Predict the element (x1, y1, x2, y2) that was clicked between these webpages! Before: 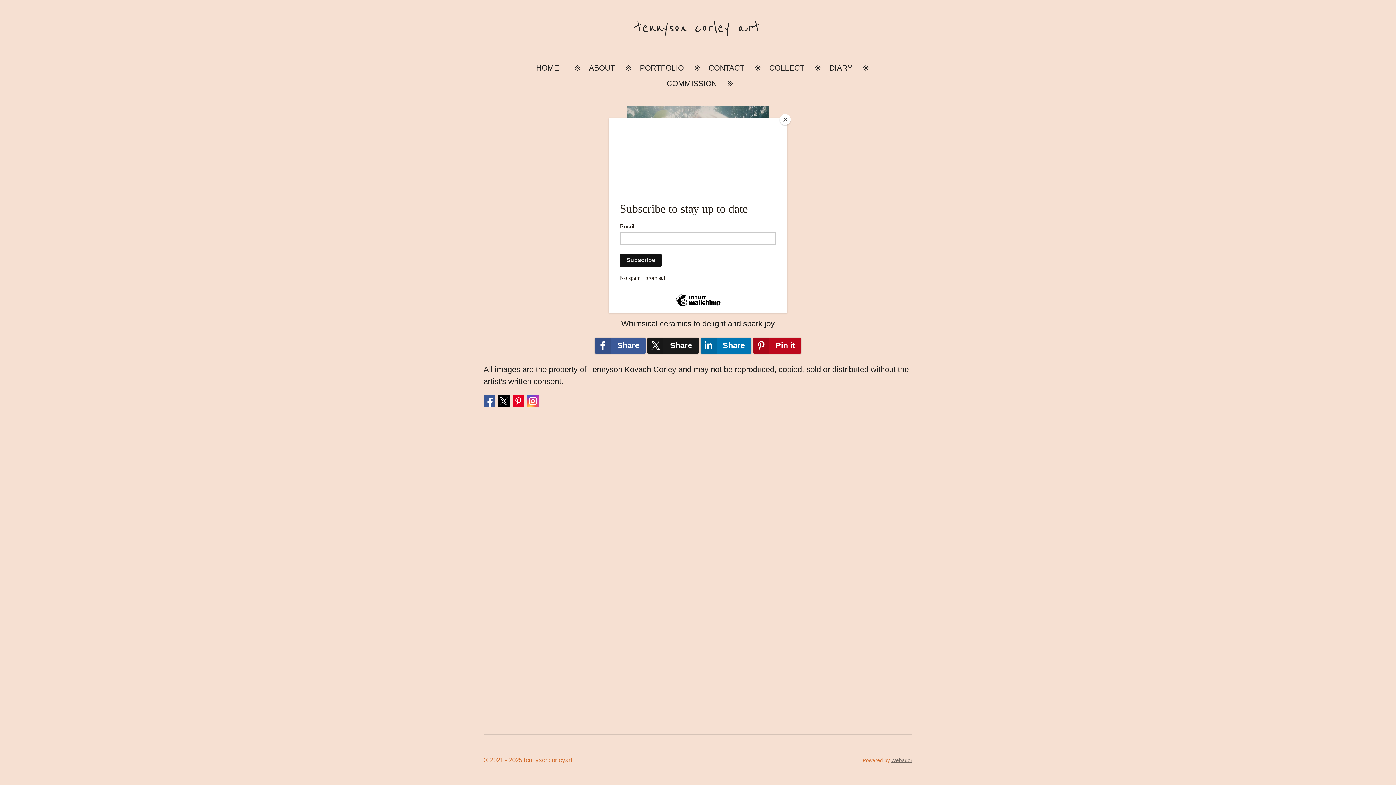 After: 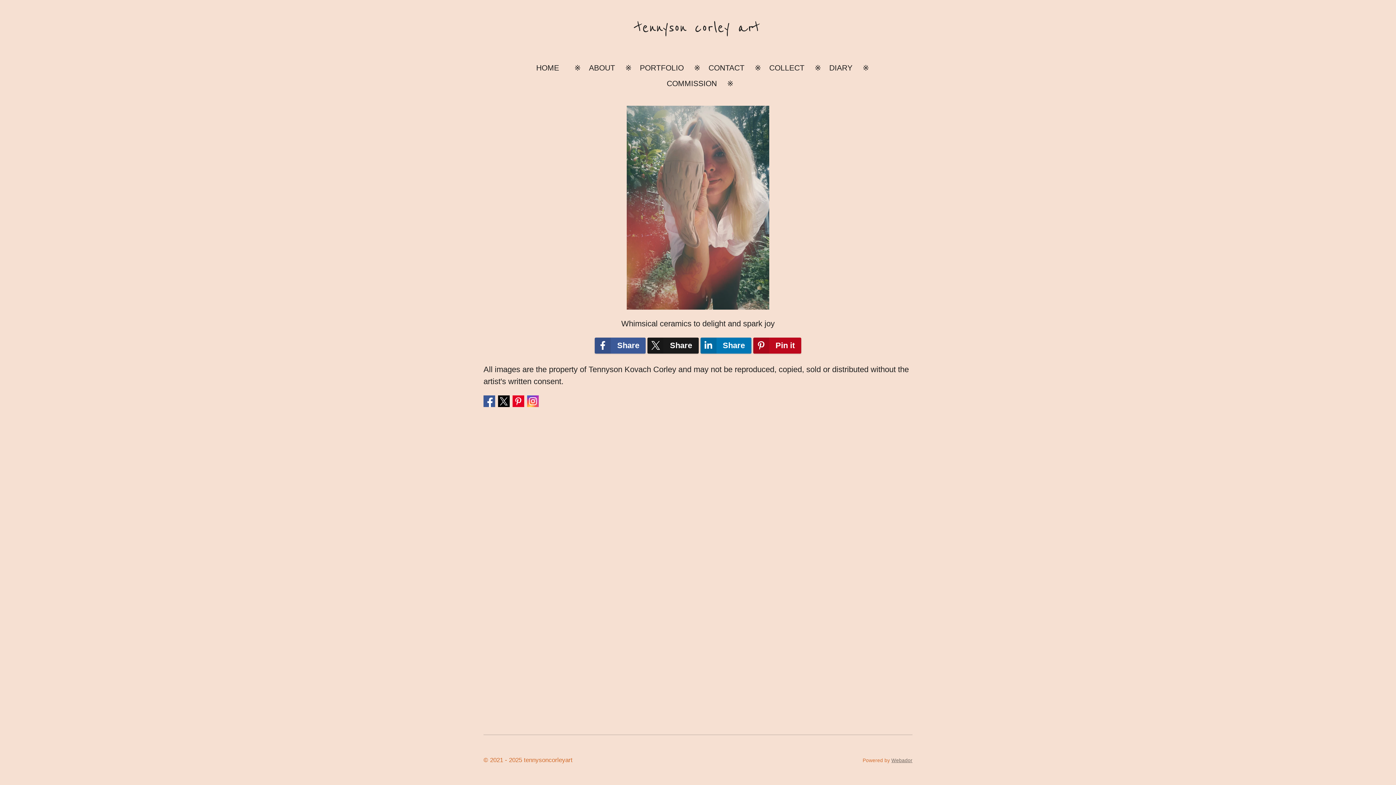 Action: bbox: (780, 114, 790, 125) label: Close